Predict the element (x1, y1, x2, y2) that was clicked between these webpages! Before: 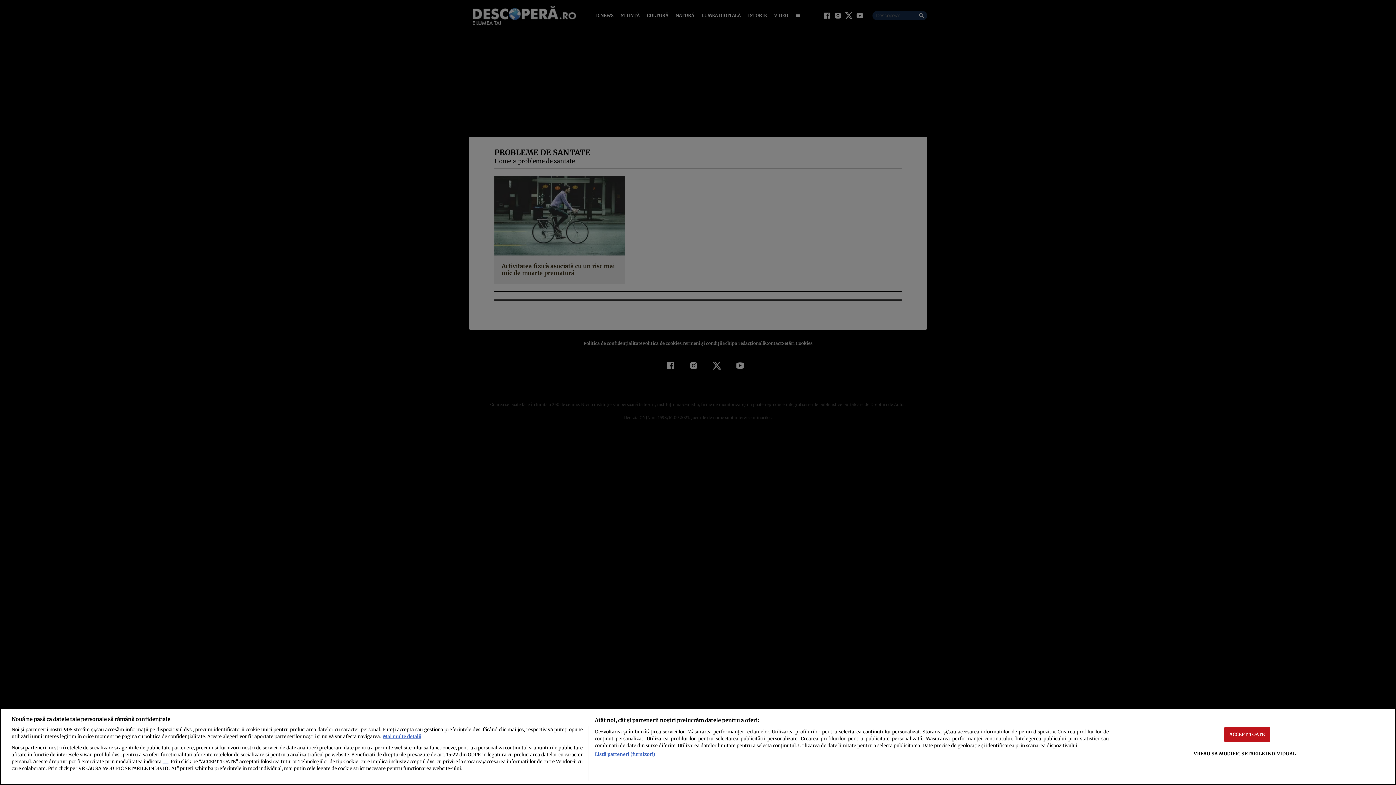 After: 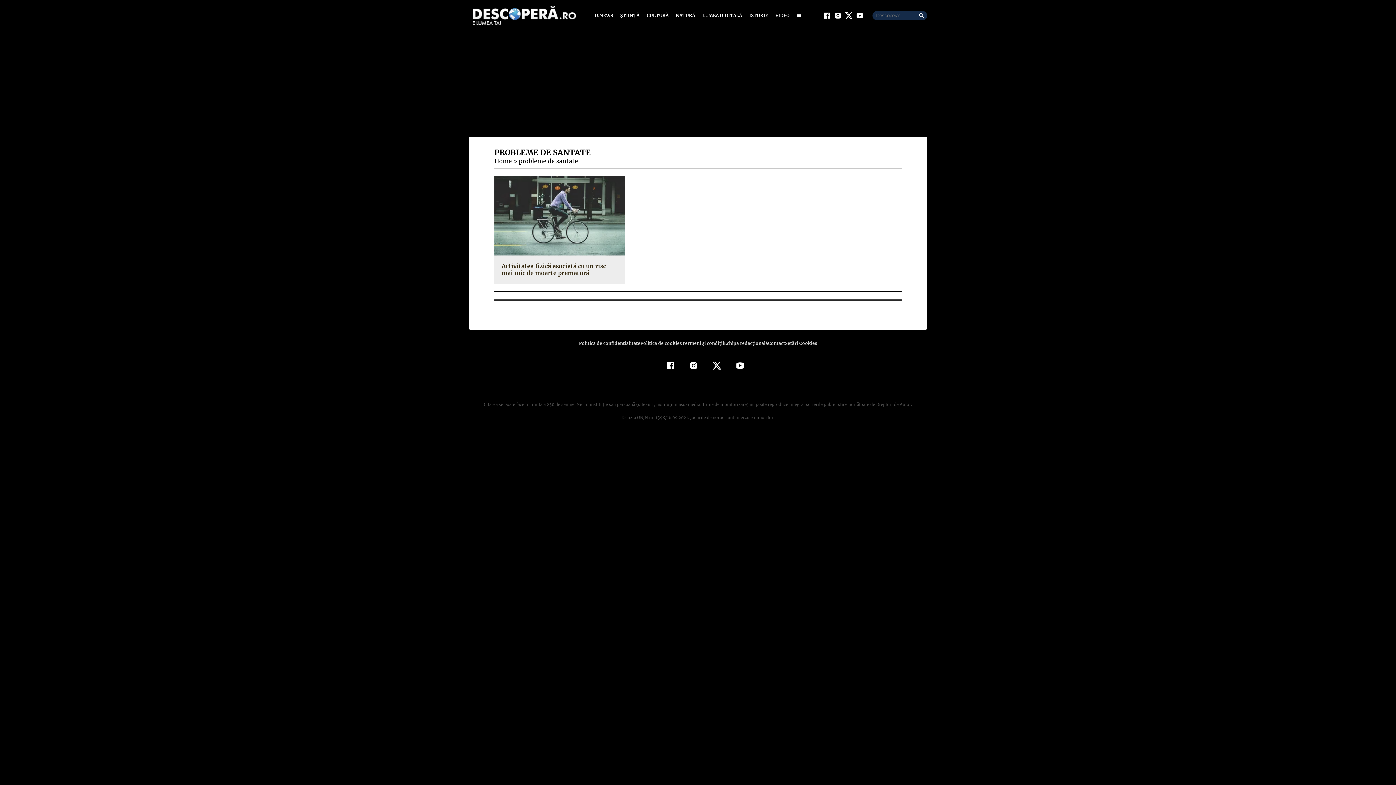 Action: bbox: (1224, 727, 1270, 742) label: ACCEPT TOATE